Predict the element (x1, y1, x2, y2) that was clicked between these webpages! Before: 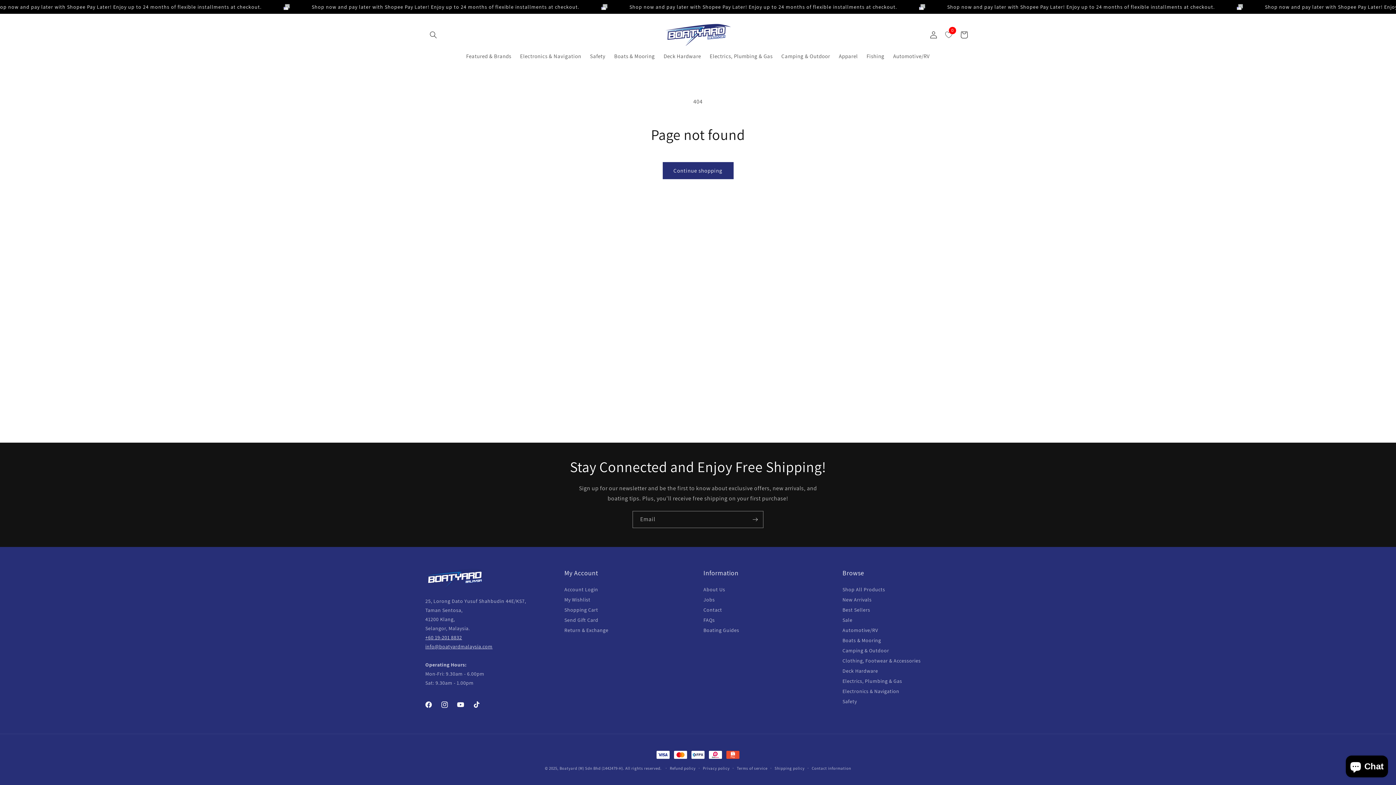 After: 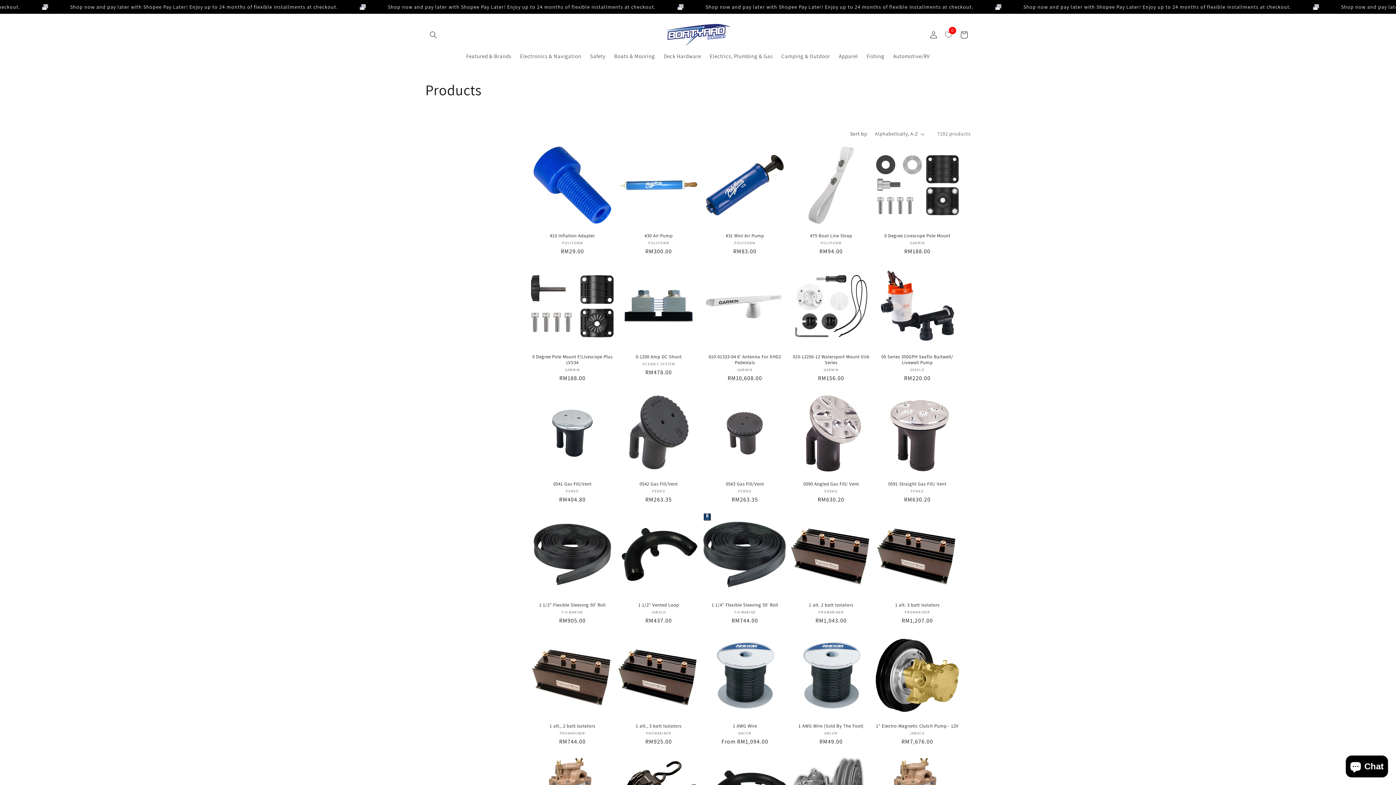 Action: bbox: (842, 585, 885, 594) label: Shop All Products